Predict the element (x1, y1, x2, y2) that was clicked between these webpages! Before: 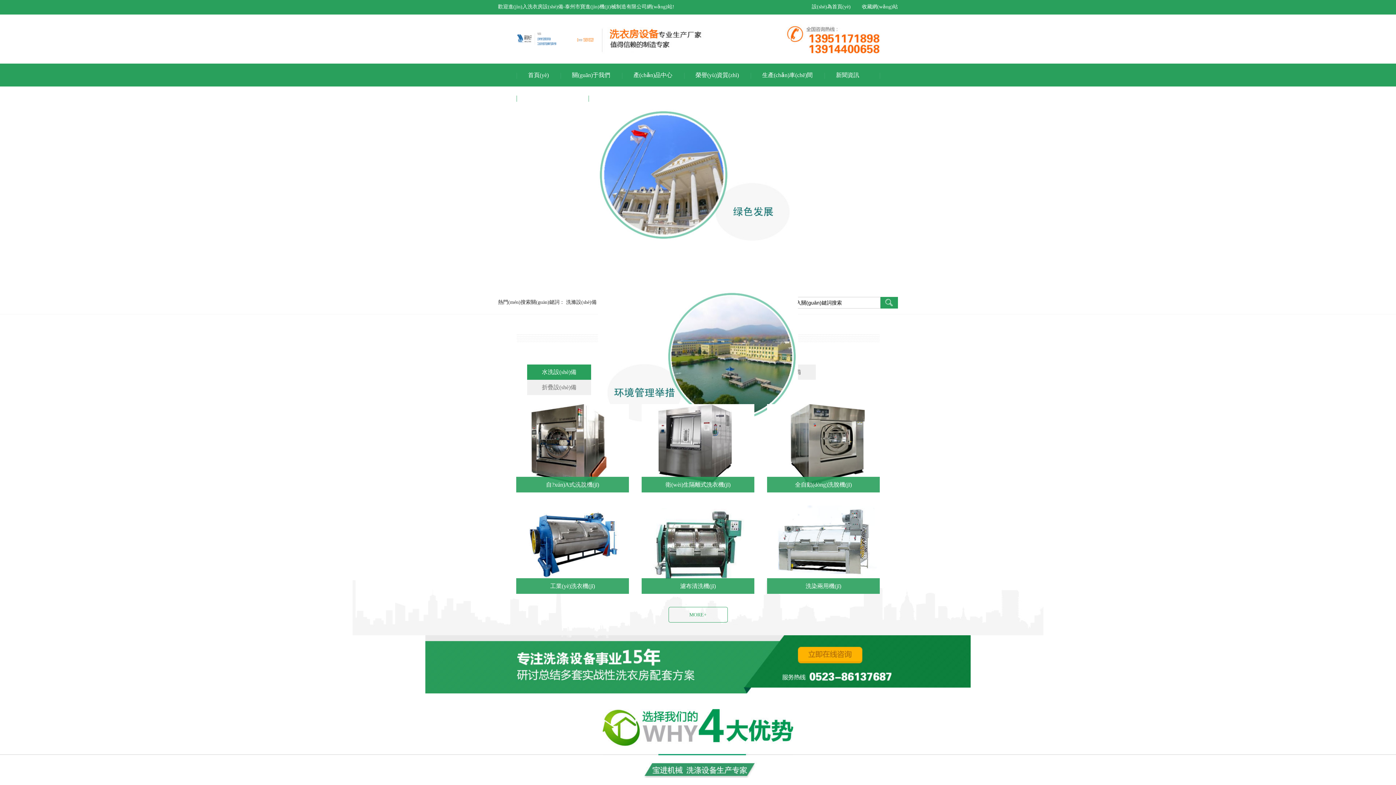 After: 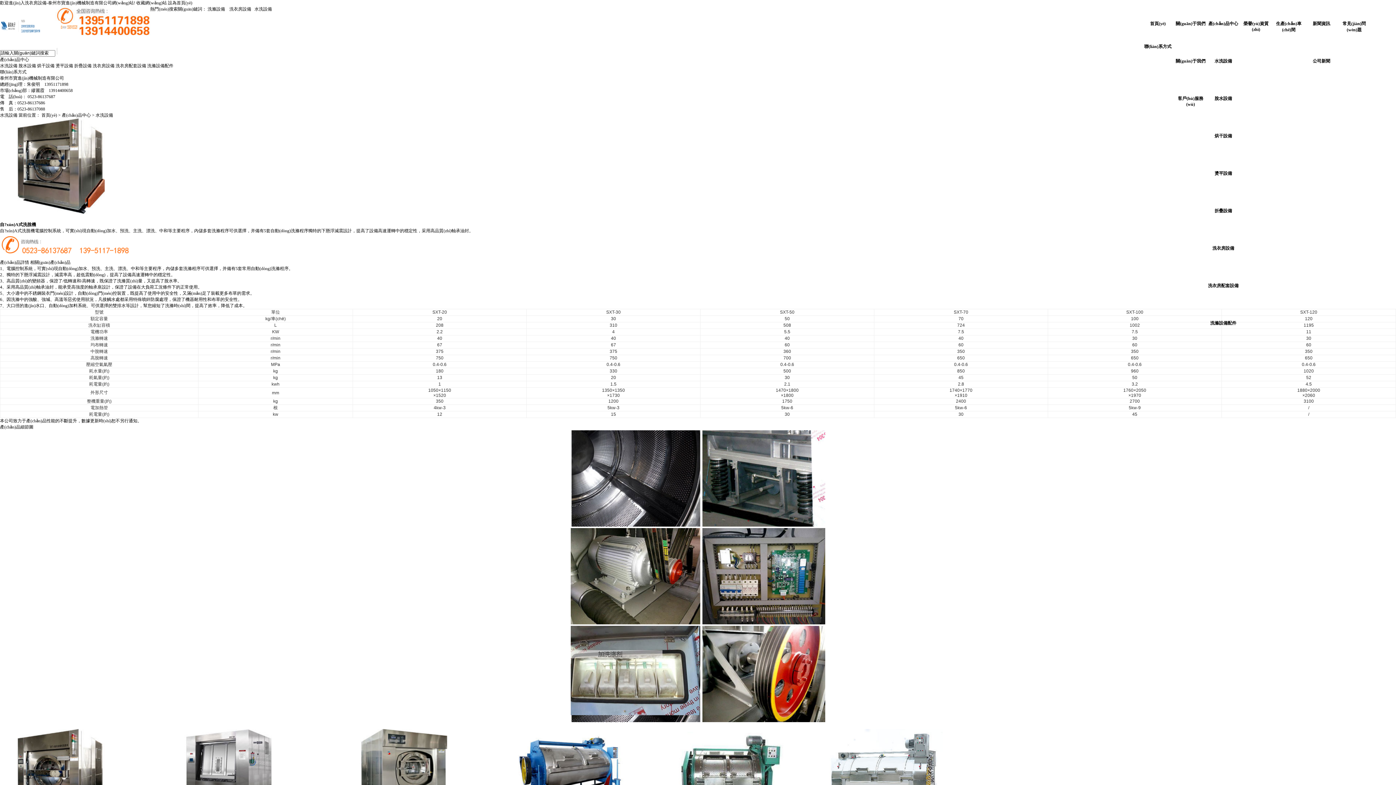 Action: label: 自?xún)A式洗脫機(jī) bbox: (516, 477, 629, 492)